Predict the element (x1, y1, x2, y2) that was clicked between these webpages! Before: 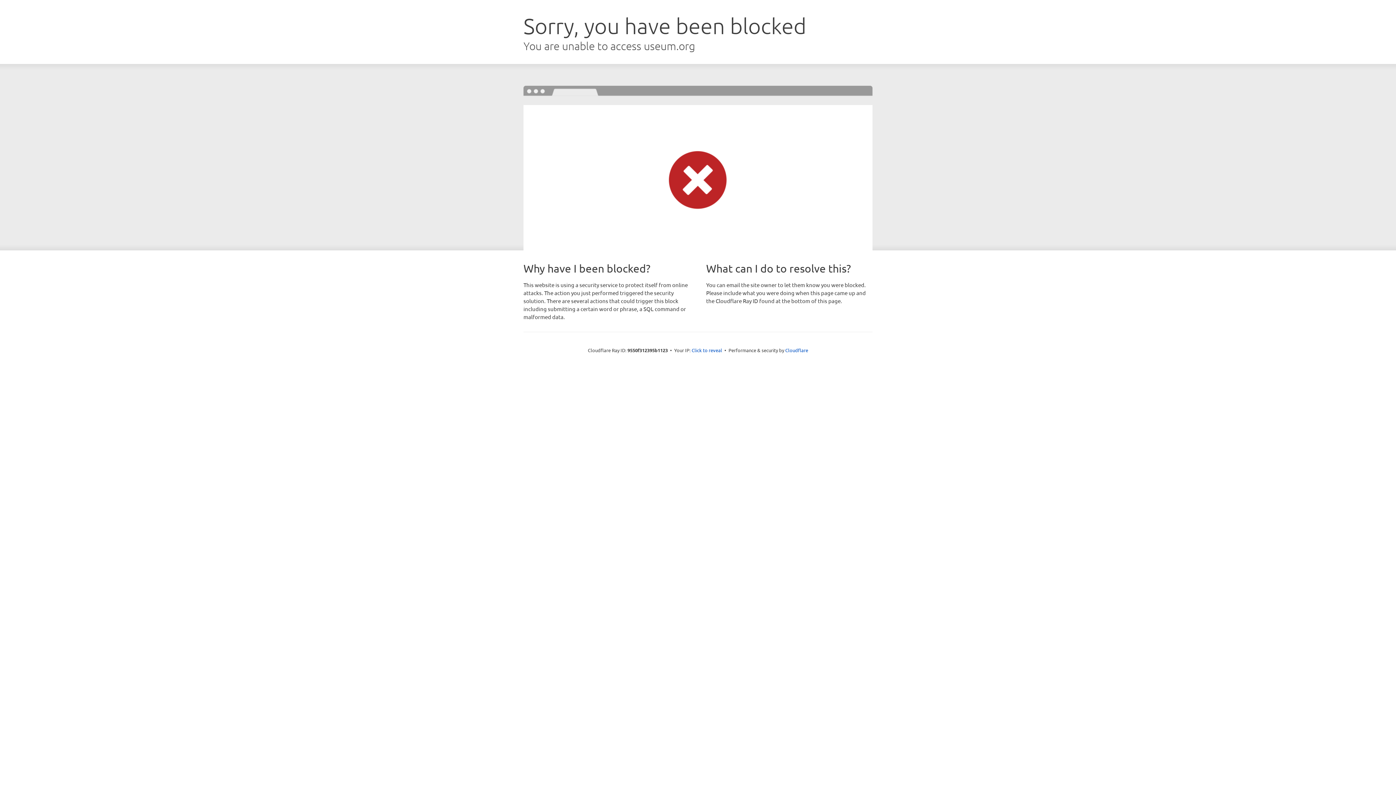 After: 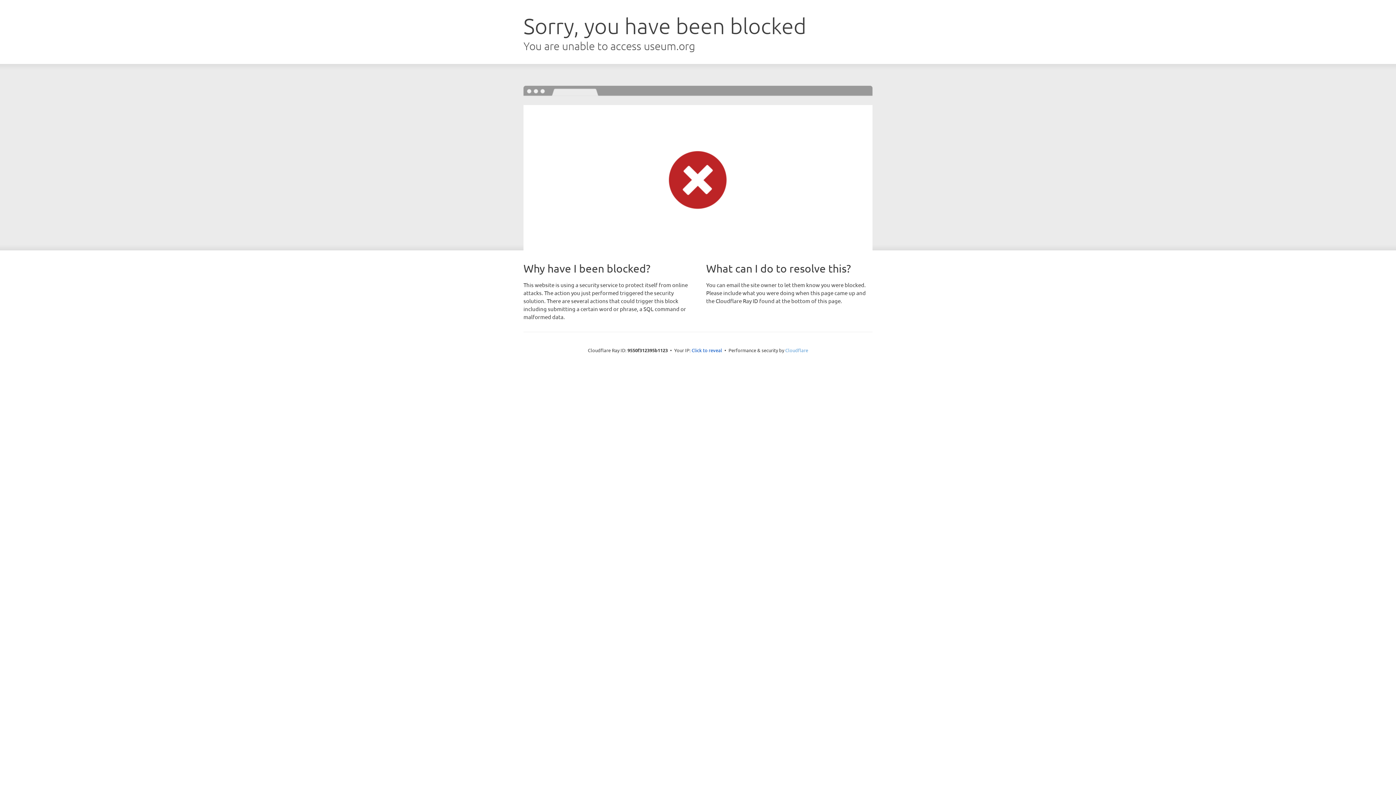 Action: label: Cloudflare bbox: (785, 347, 808, 353)